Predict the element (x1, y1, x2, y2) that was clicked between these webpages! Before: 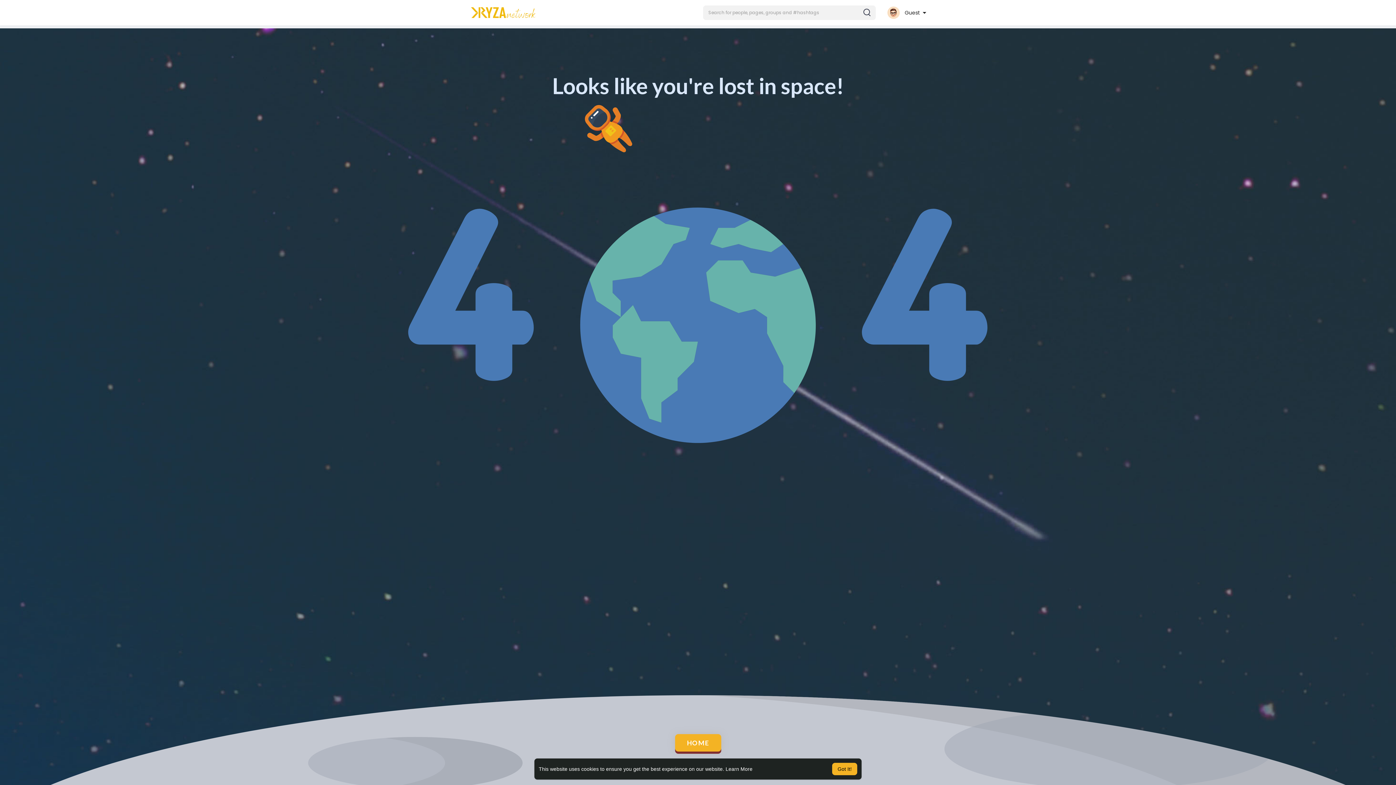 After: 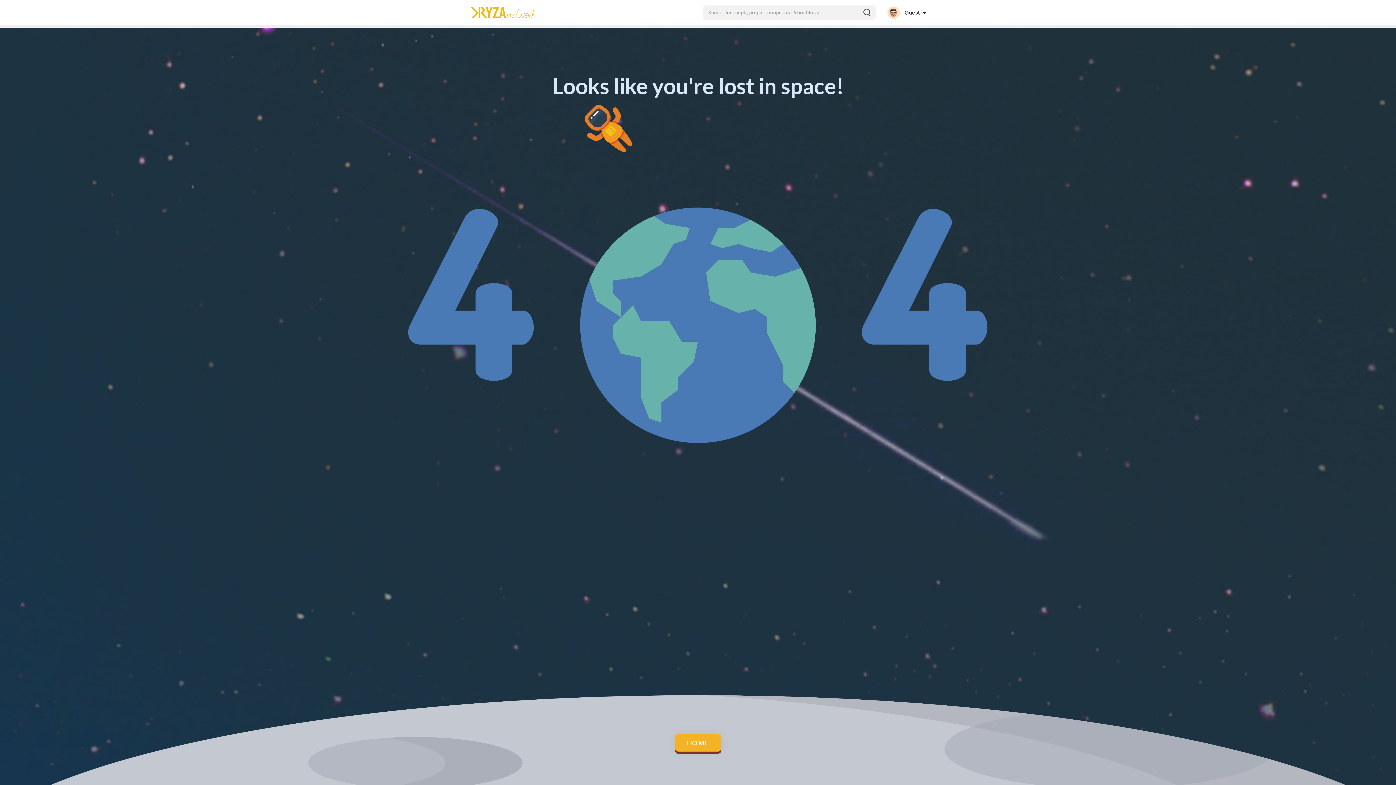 Action: bbox: (832, 763, 857, 775) label: dismiss cookie message